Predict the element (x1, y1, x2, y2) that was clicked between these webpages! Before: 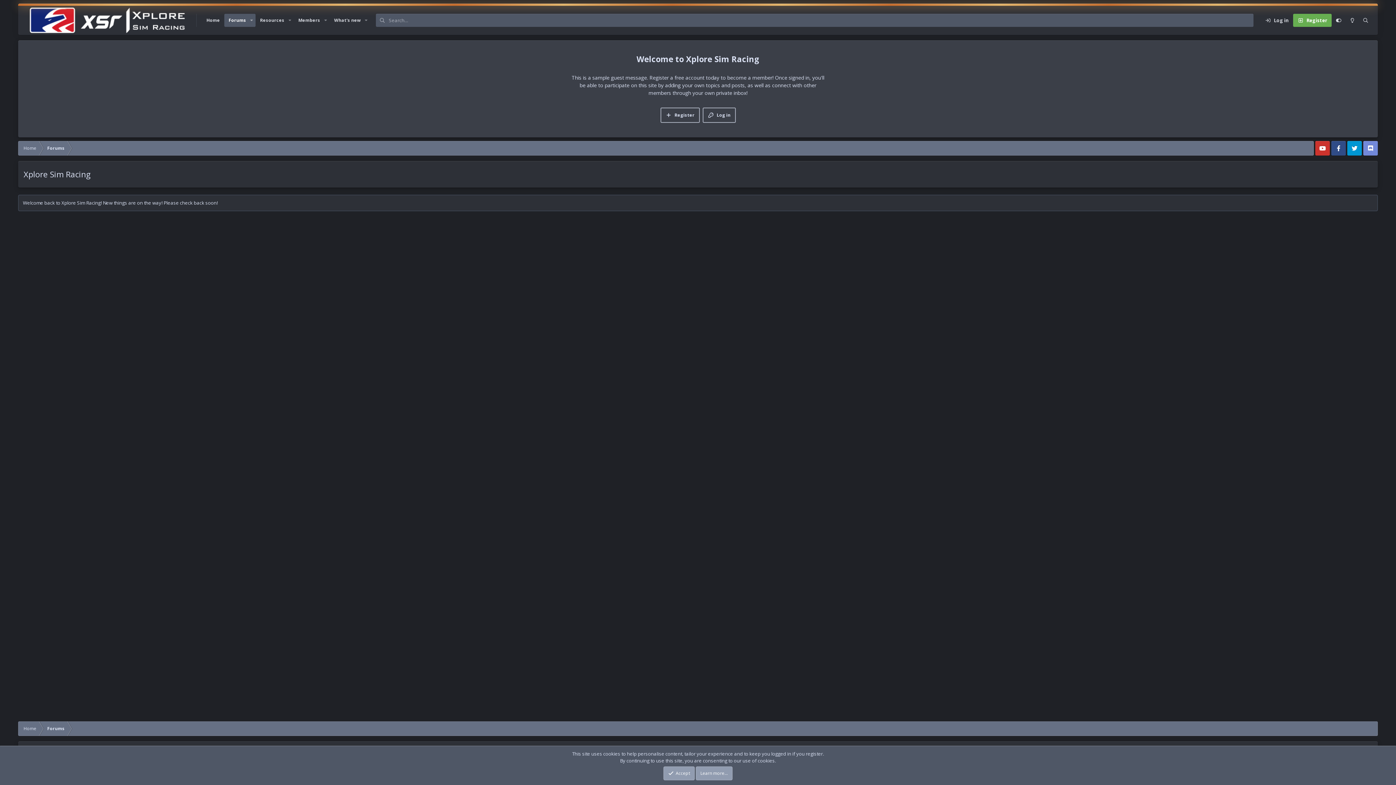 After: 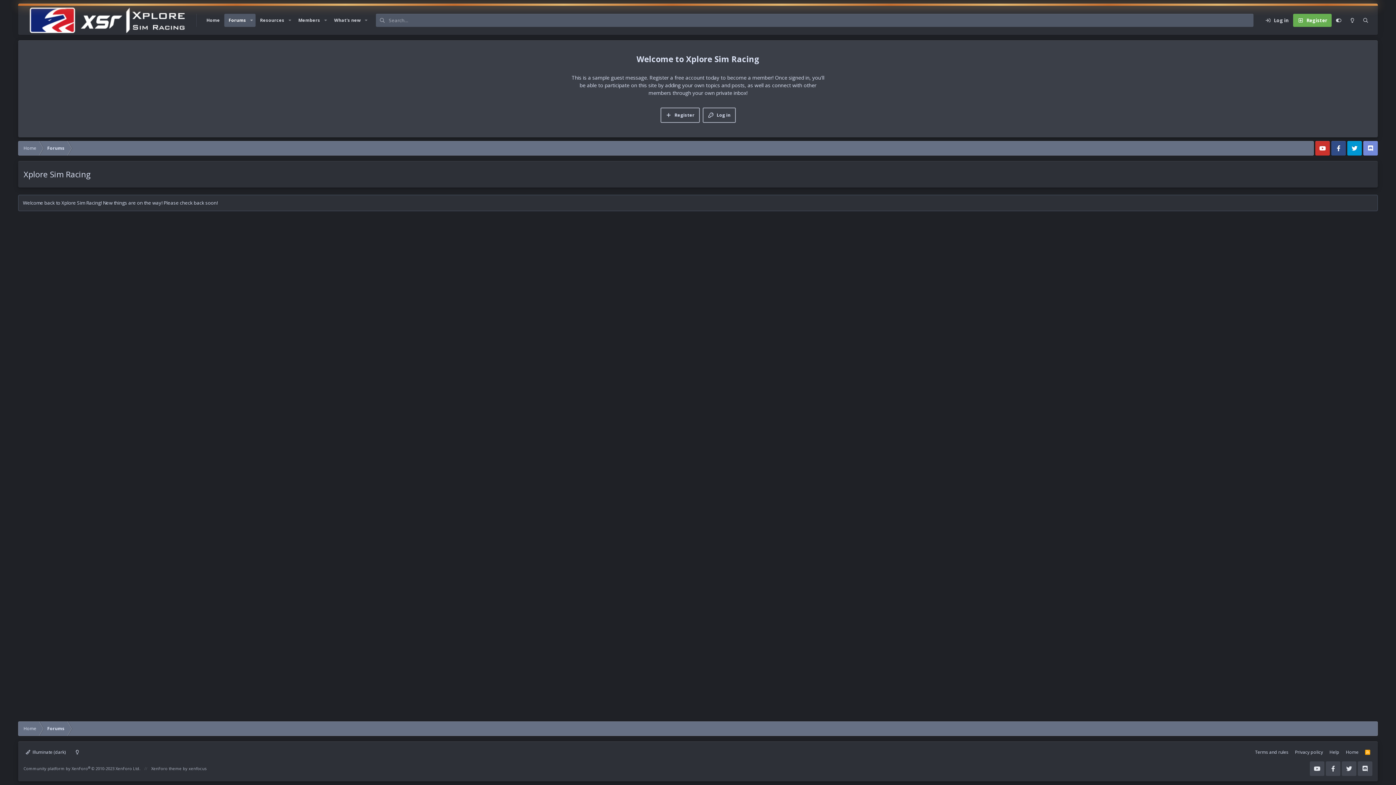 Action: bbox: (663, 766, 694, 780) label: Accept